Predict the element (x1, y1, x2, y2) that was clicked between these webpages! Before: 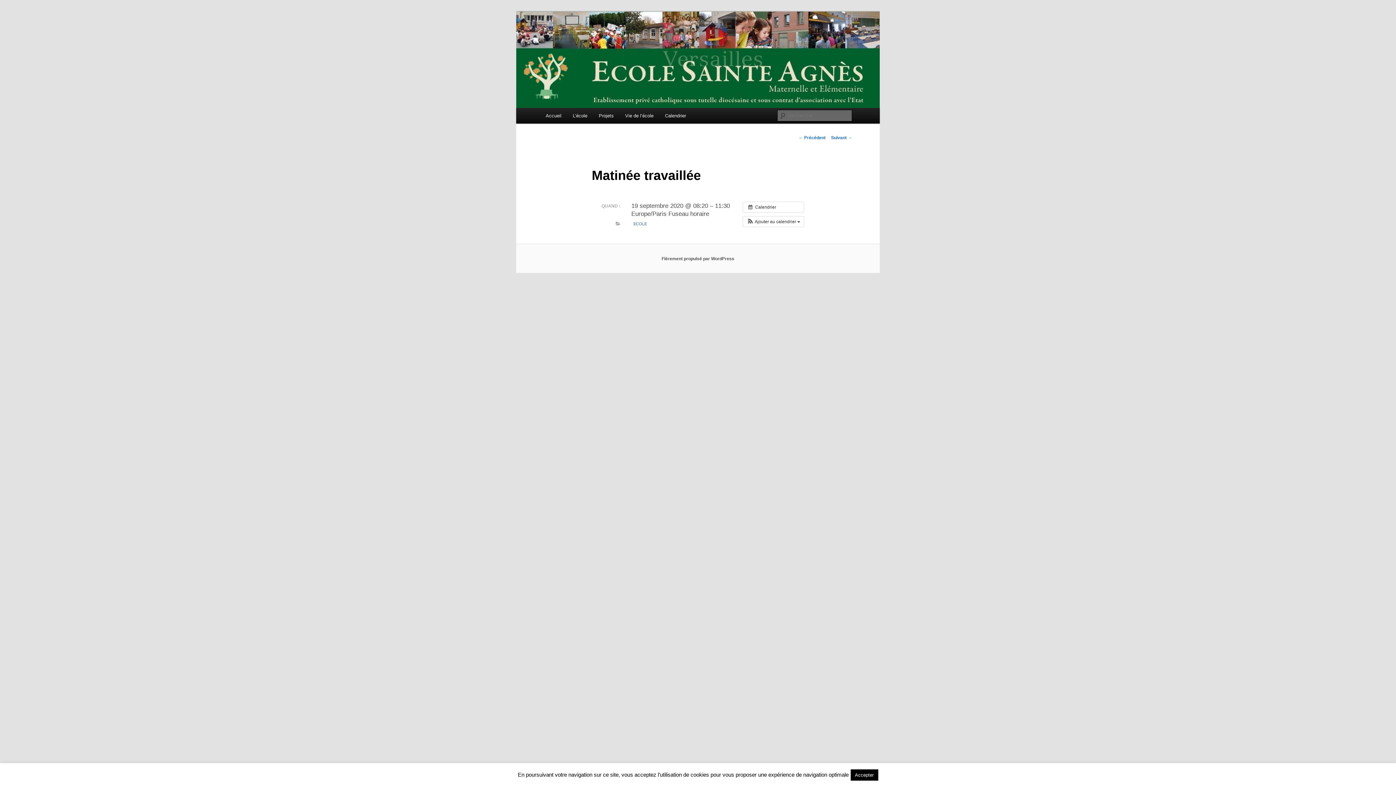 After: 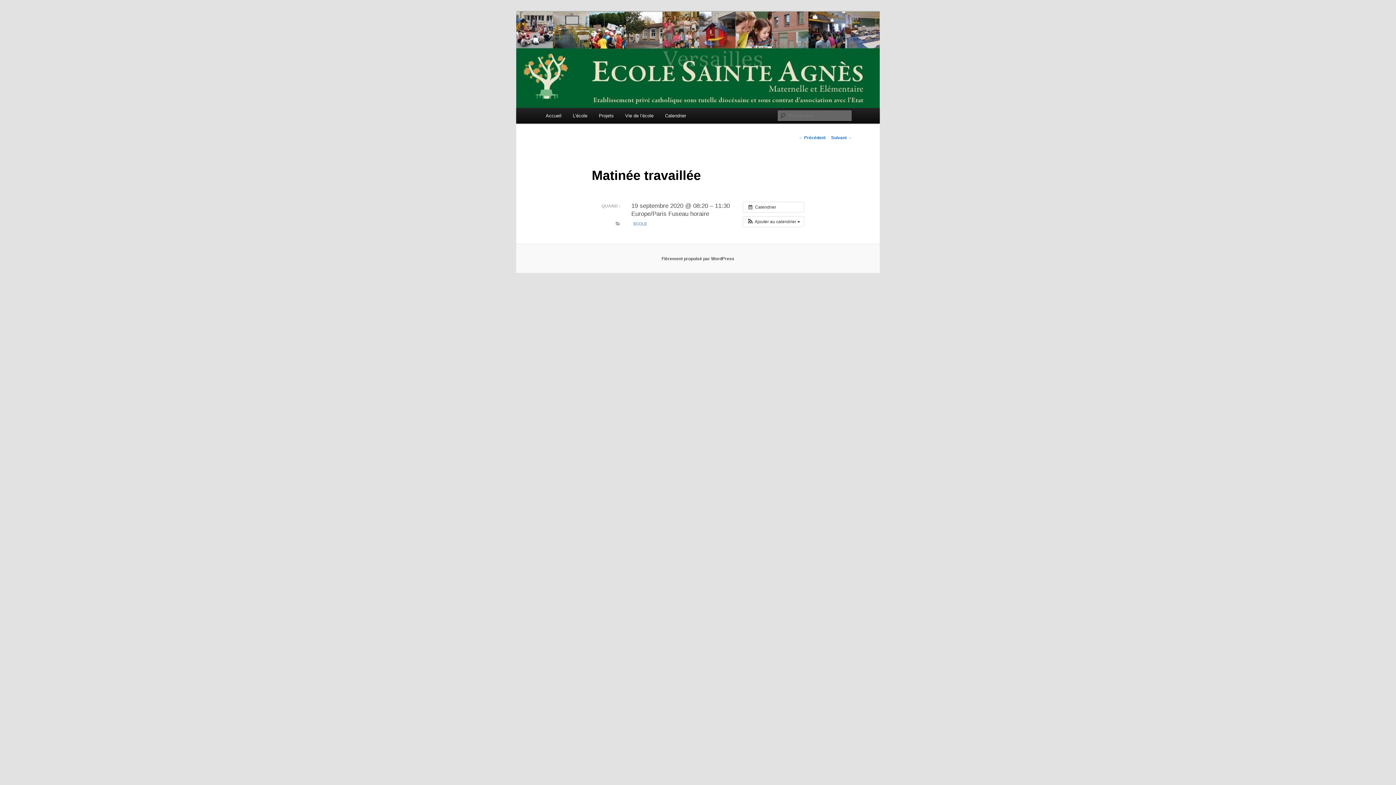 Action: label: Accepter bbox: (850, 769, 878, 781)